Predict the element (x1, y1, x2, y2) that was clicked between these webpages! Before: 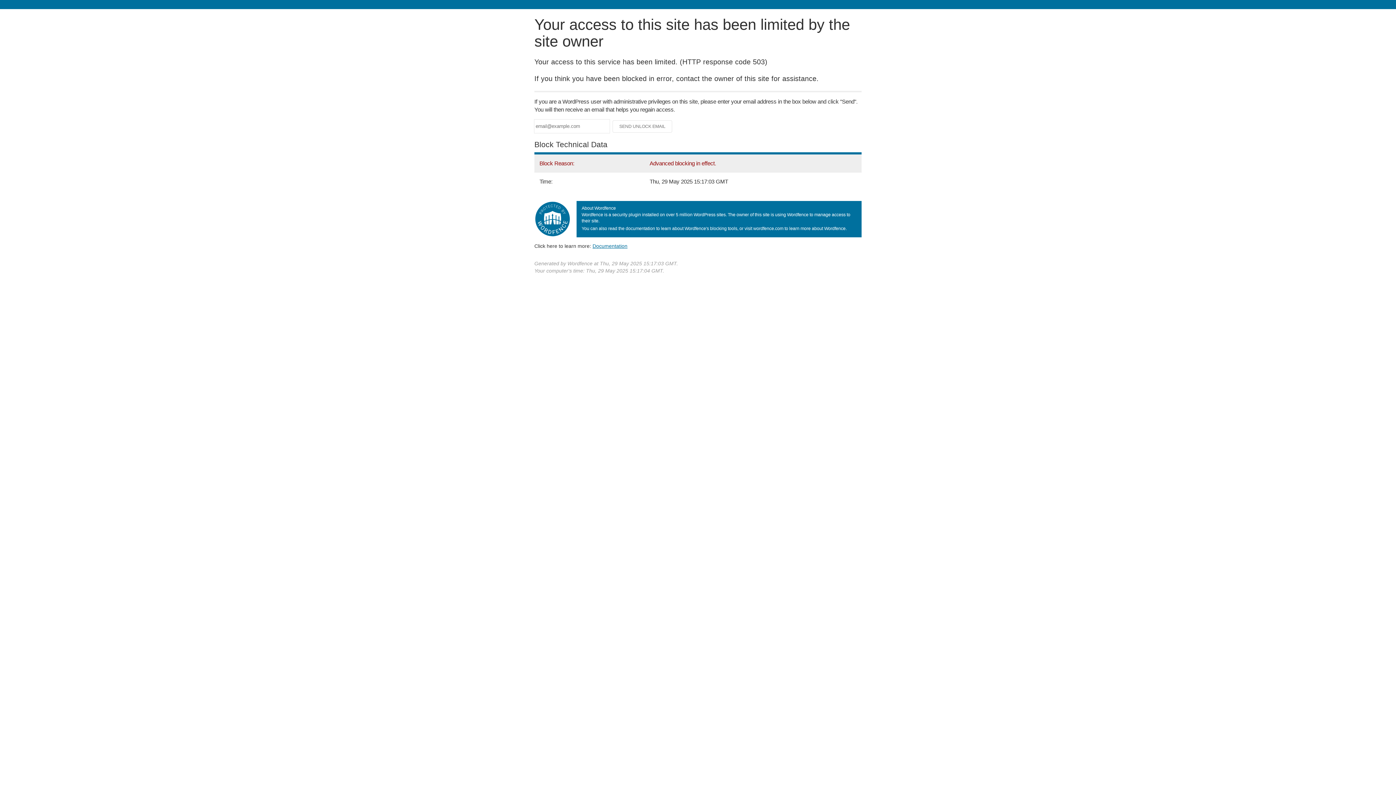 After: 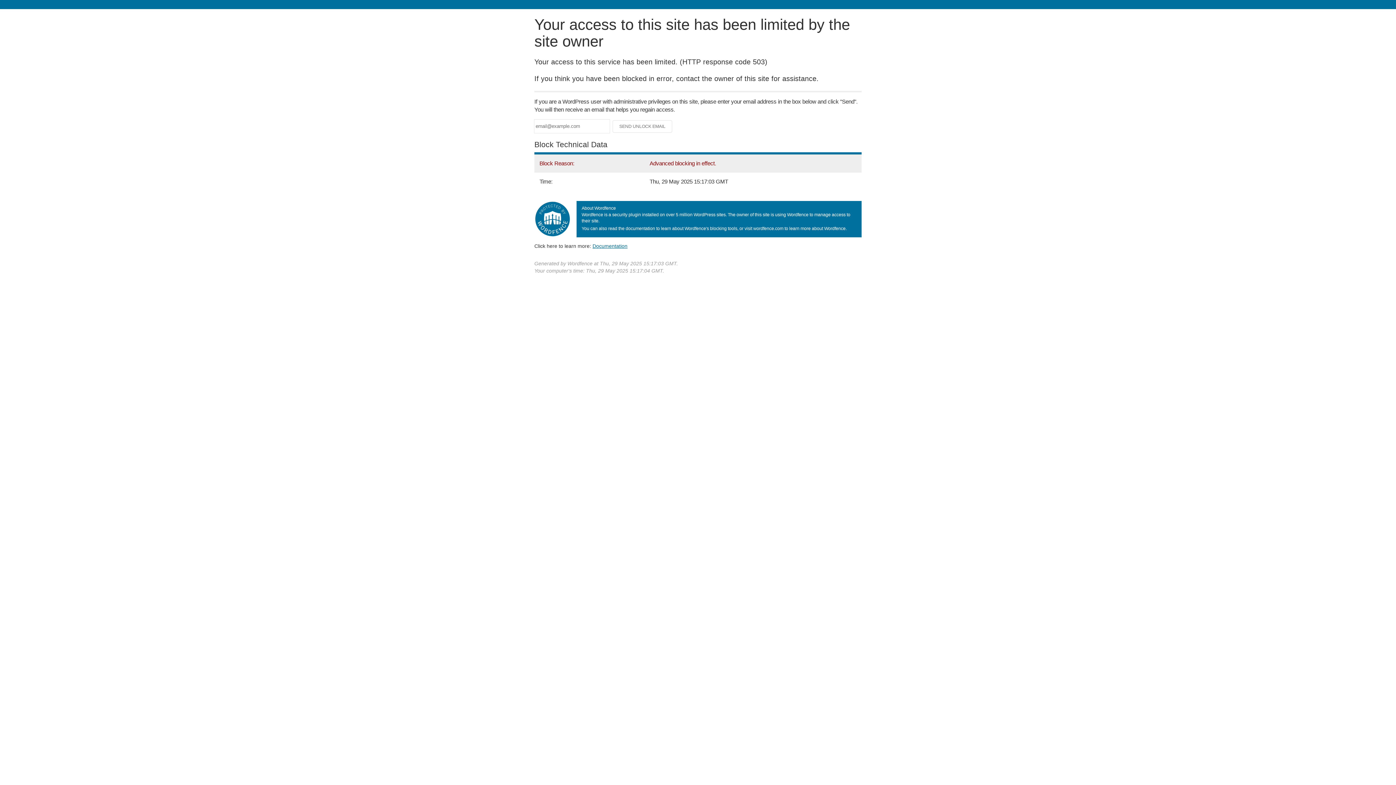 Action: bbox: (592, 243, 627, 248) label: Documentation